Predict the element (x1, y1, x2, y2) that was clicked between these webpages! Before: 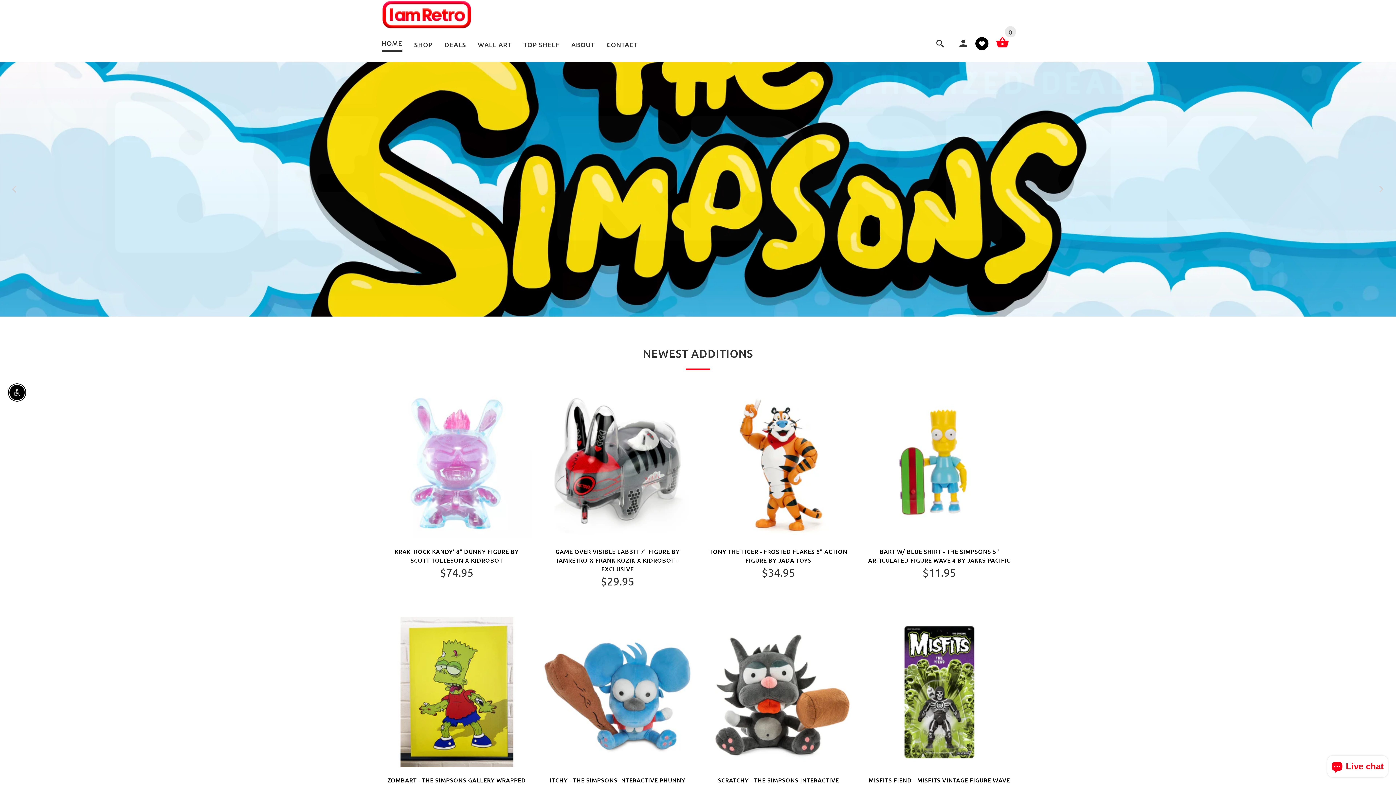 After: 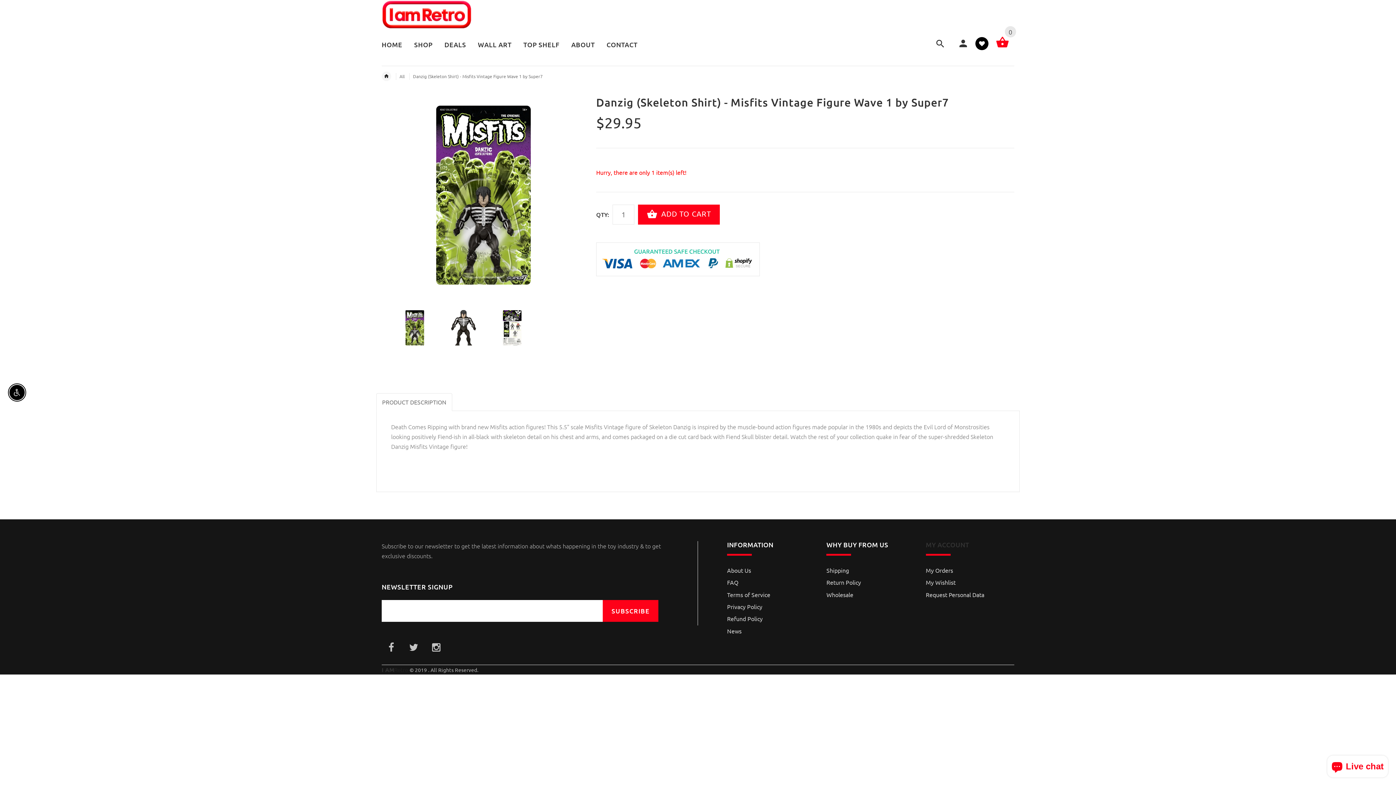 Action: bbox: (381, 582, 531, 589)